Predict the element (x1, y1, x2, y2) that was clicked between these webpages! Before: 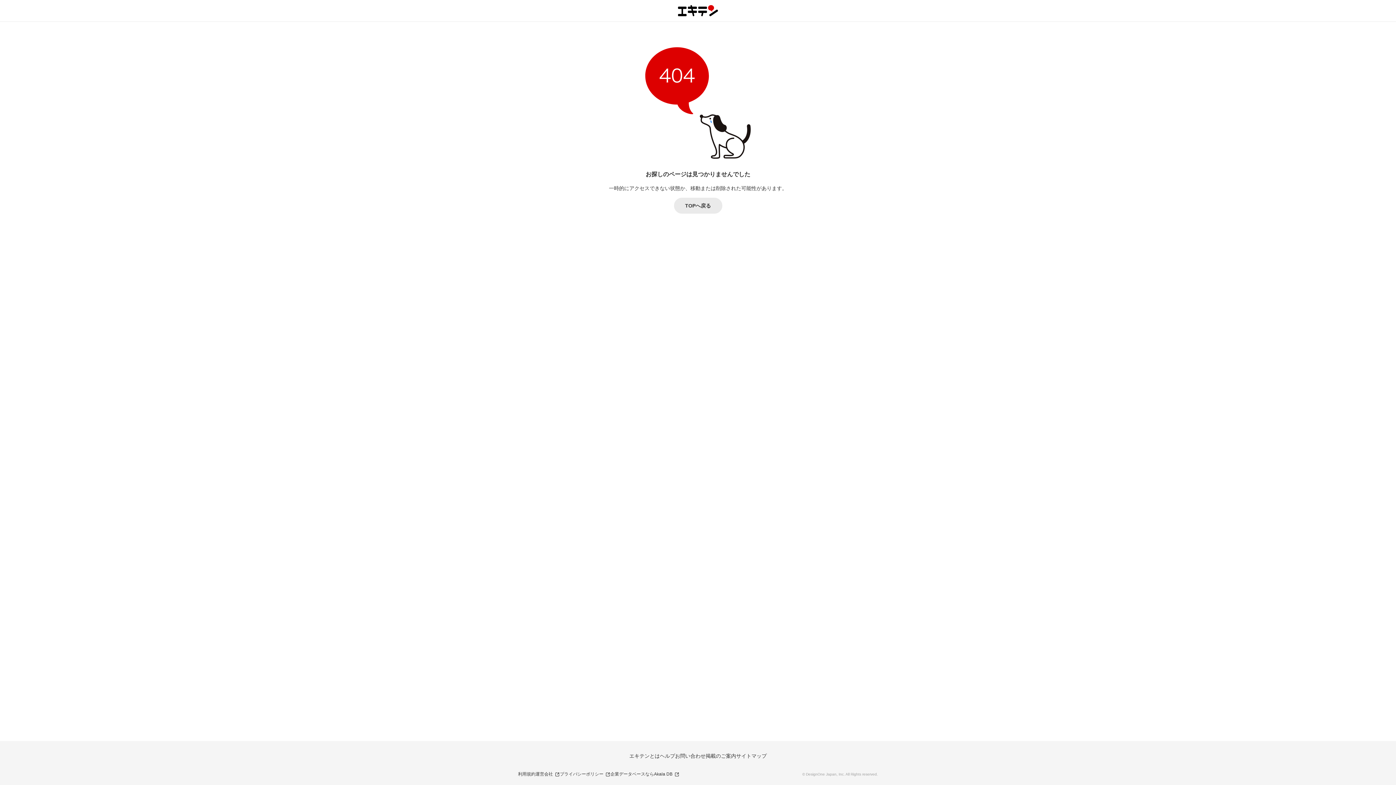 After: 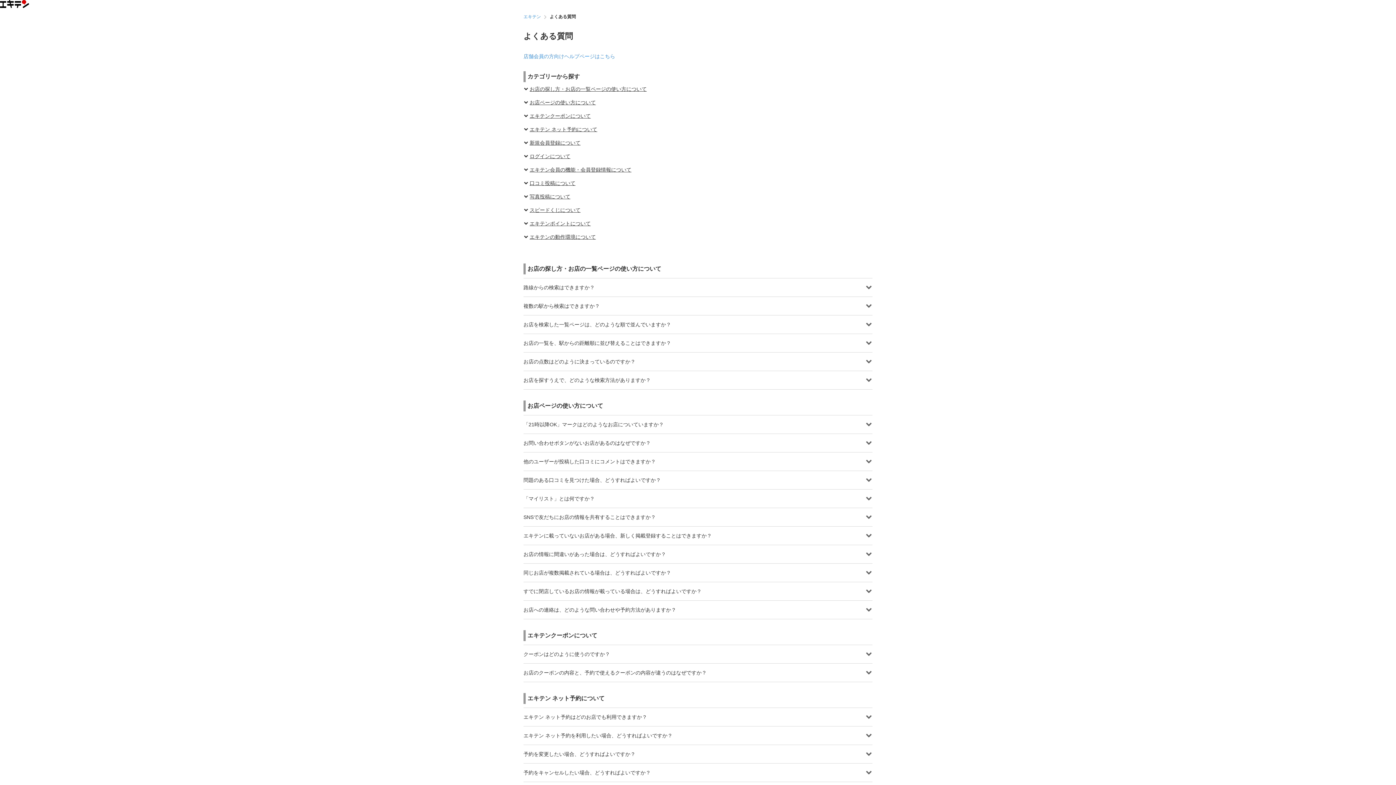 Action: label: ヘルプ bbox: (660, 753, 675, 759)